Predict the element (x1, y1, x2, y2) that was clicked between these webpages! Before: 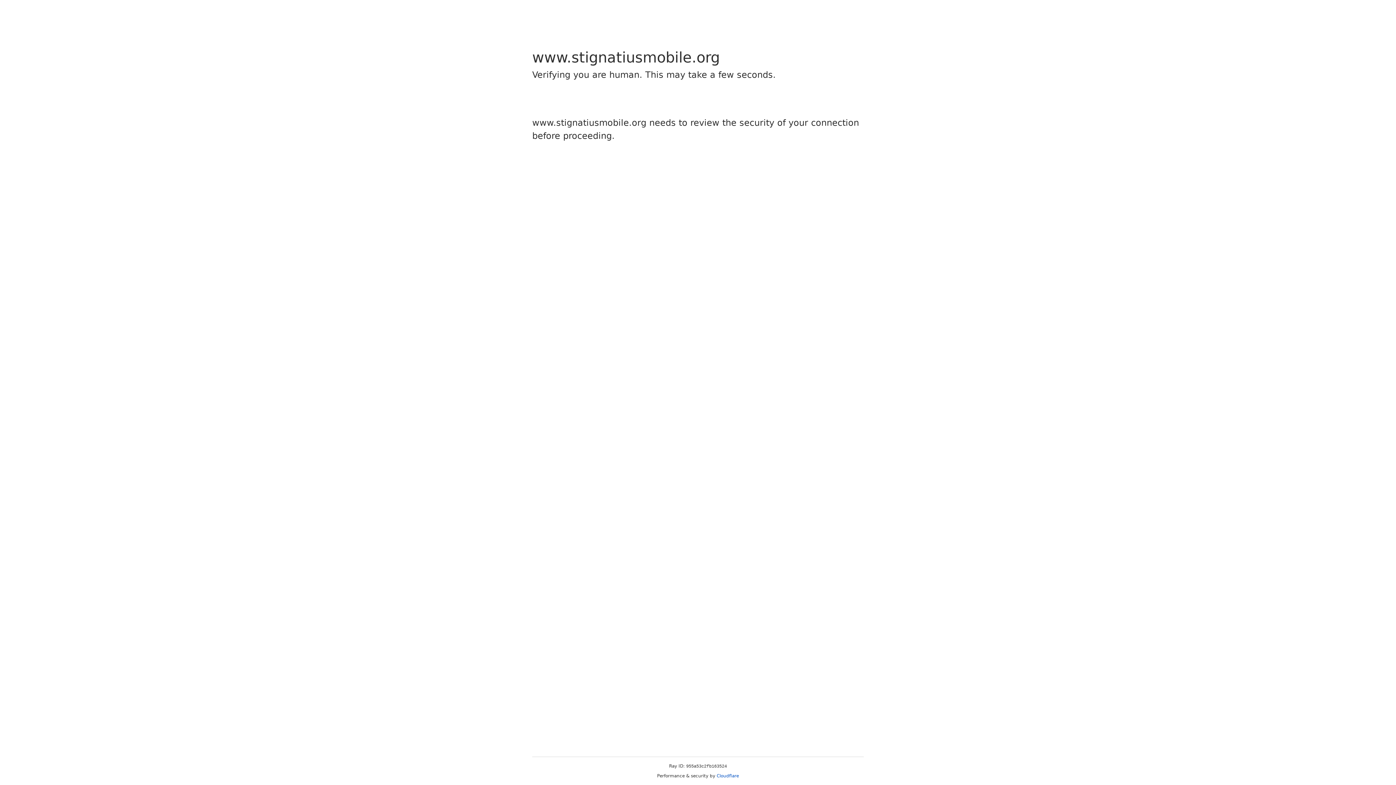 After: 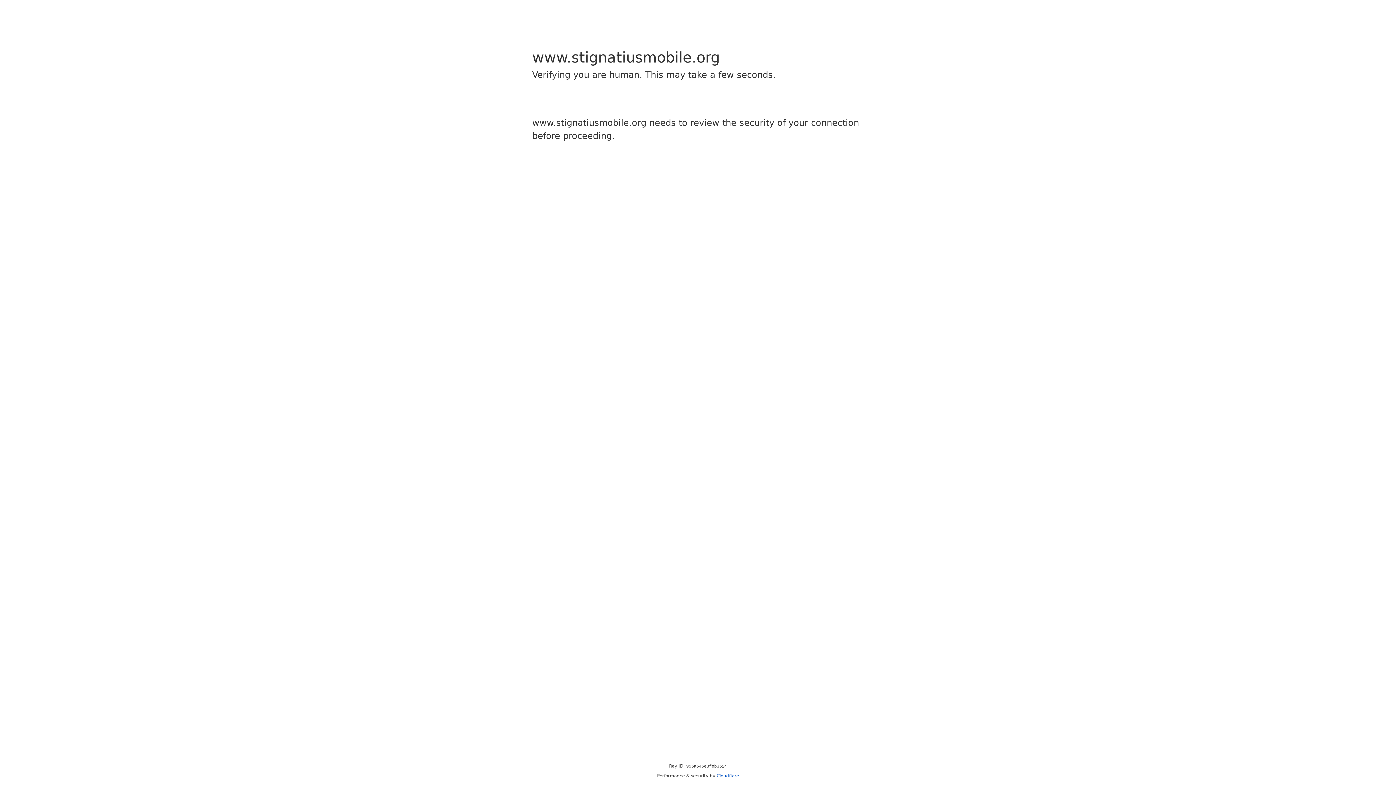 Action: label: Cloudflare bbox: (716, 773, 739, 778)